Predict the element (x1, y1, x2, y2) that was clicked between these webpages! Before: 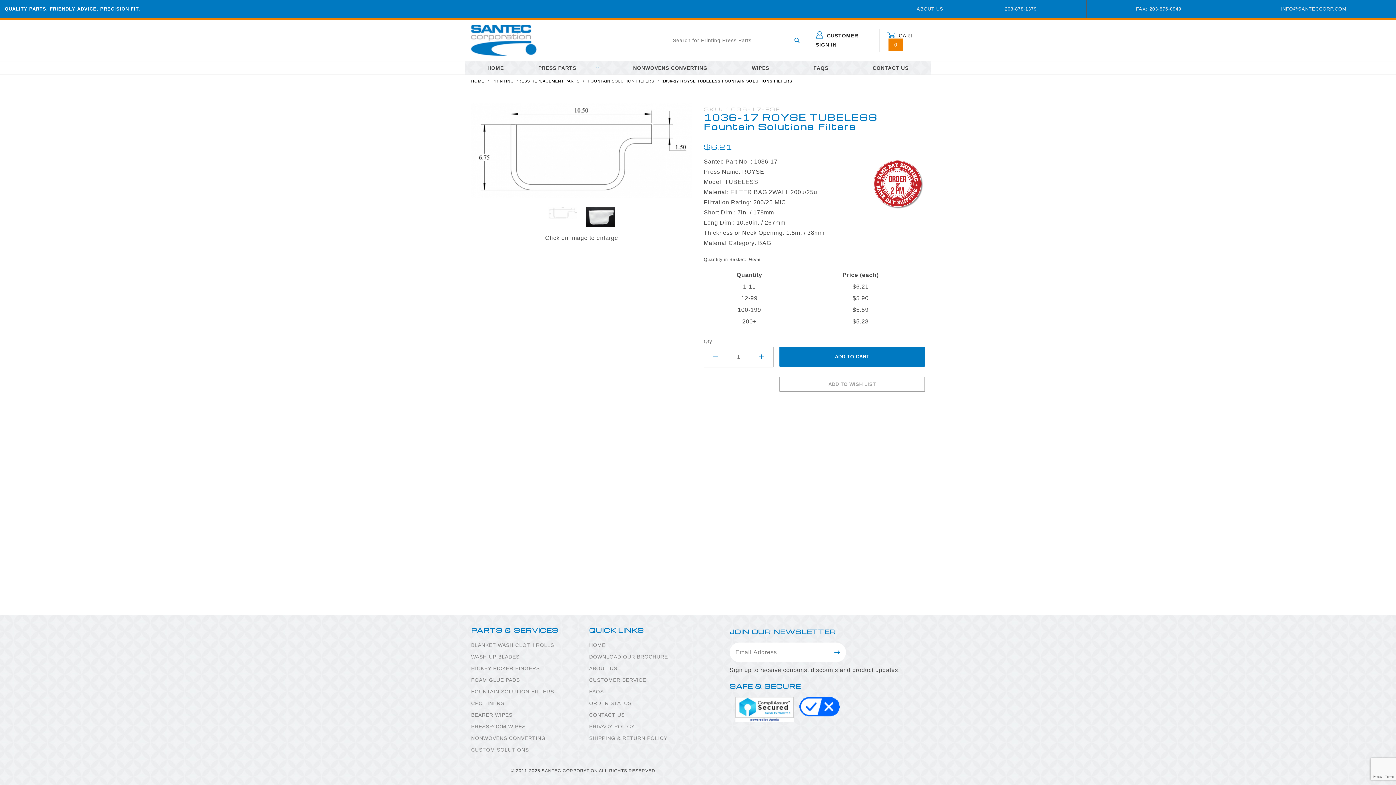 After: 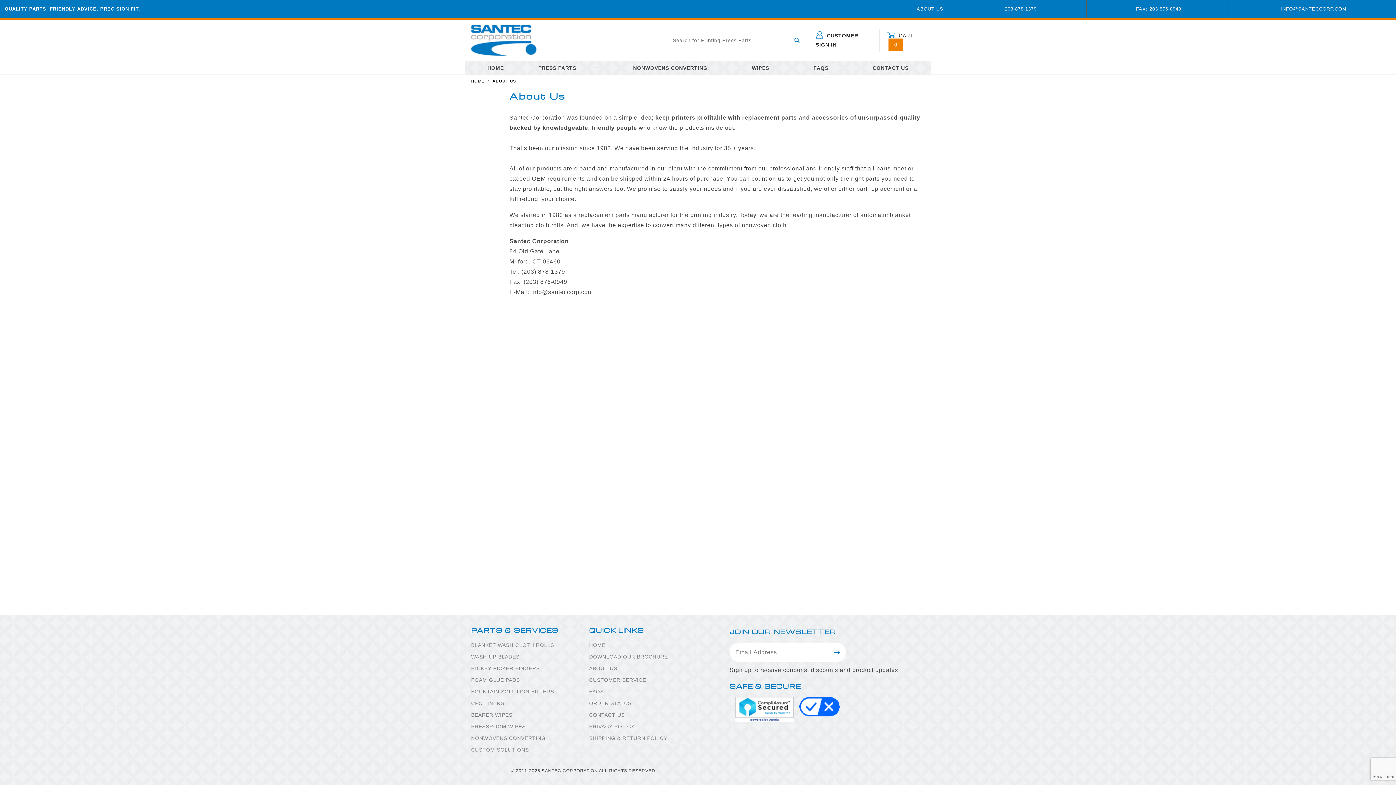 Action: bbox: (916, 4, 943, 13) label: ABOUT US